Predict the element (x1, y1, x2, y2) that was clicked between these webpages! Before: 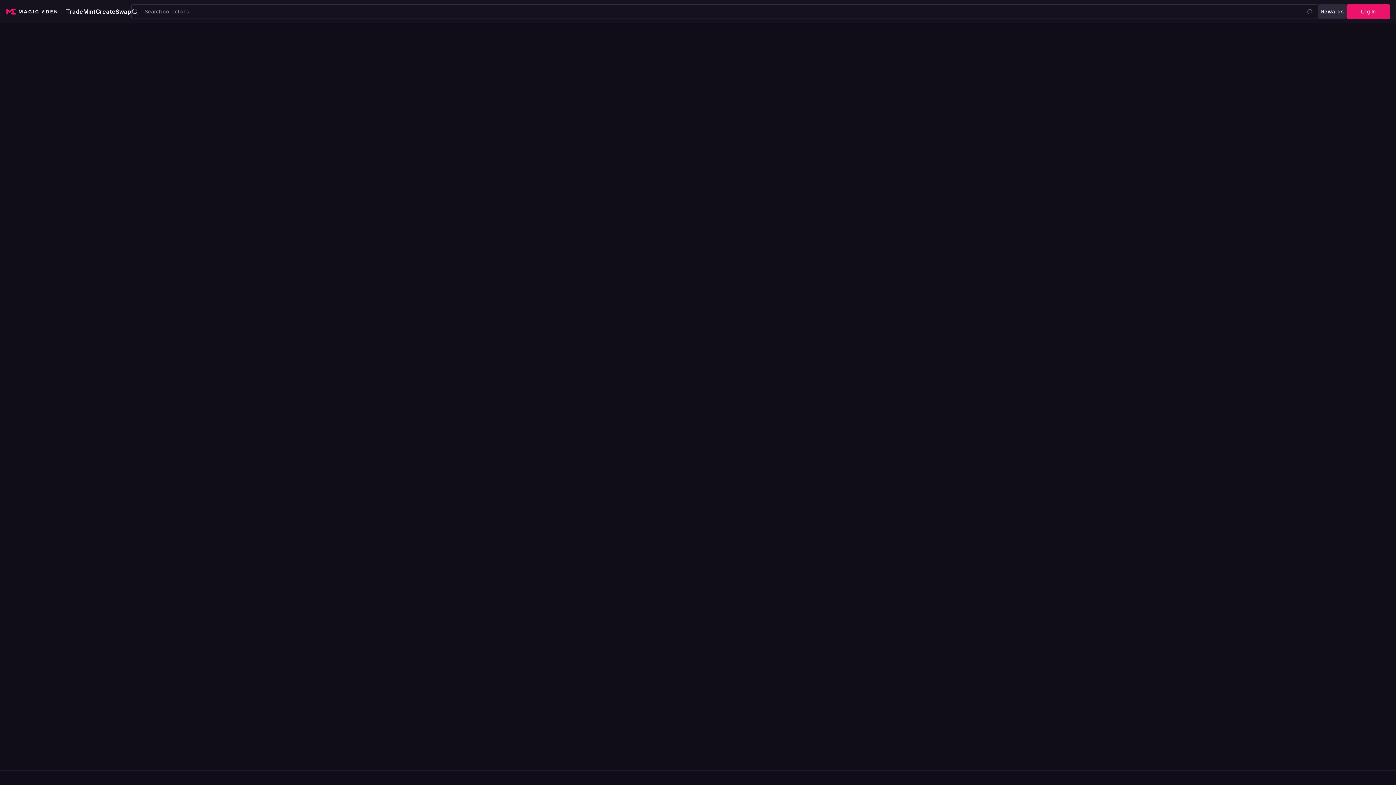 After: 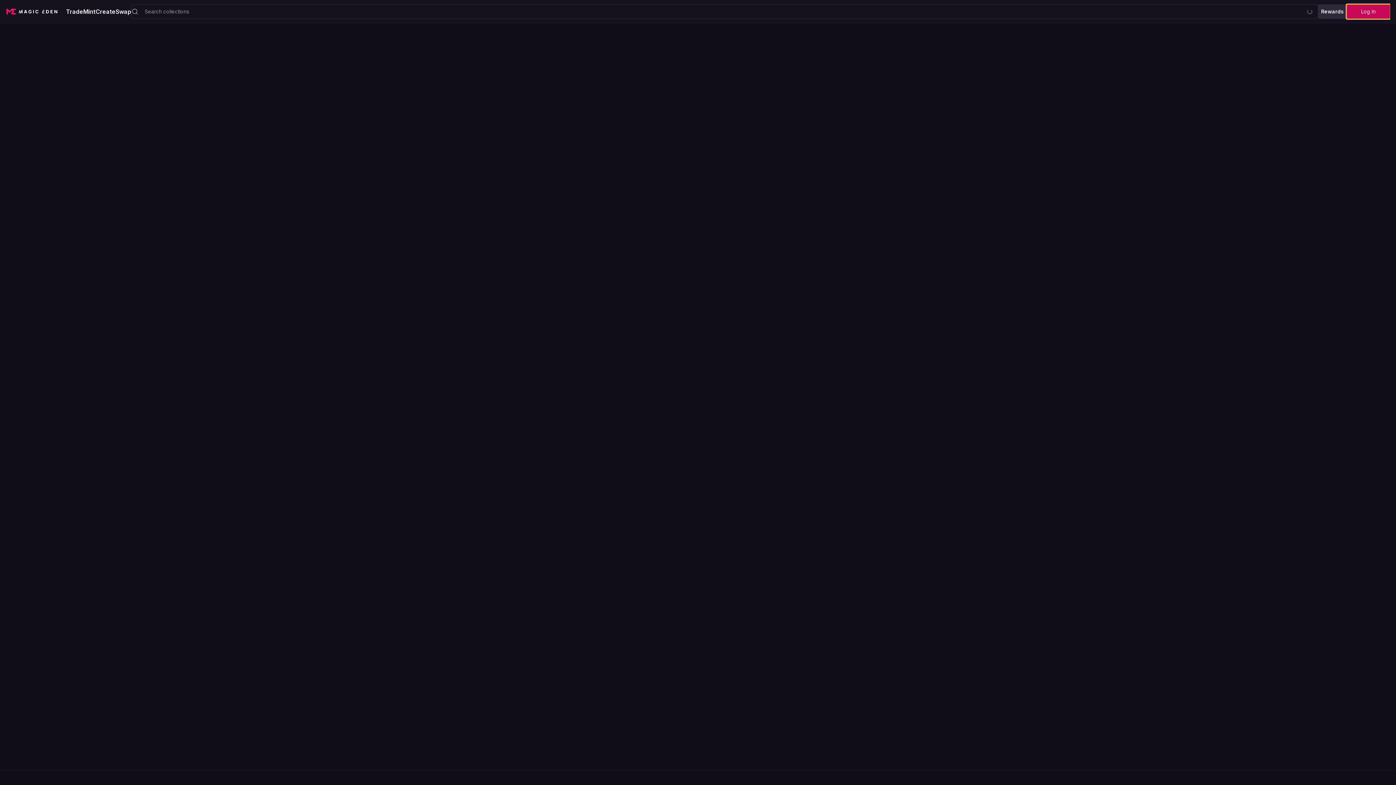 Action: label: Log In bbox: (1346, 4, 1390, 18)